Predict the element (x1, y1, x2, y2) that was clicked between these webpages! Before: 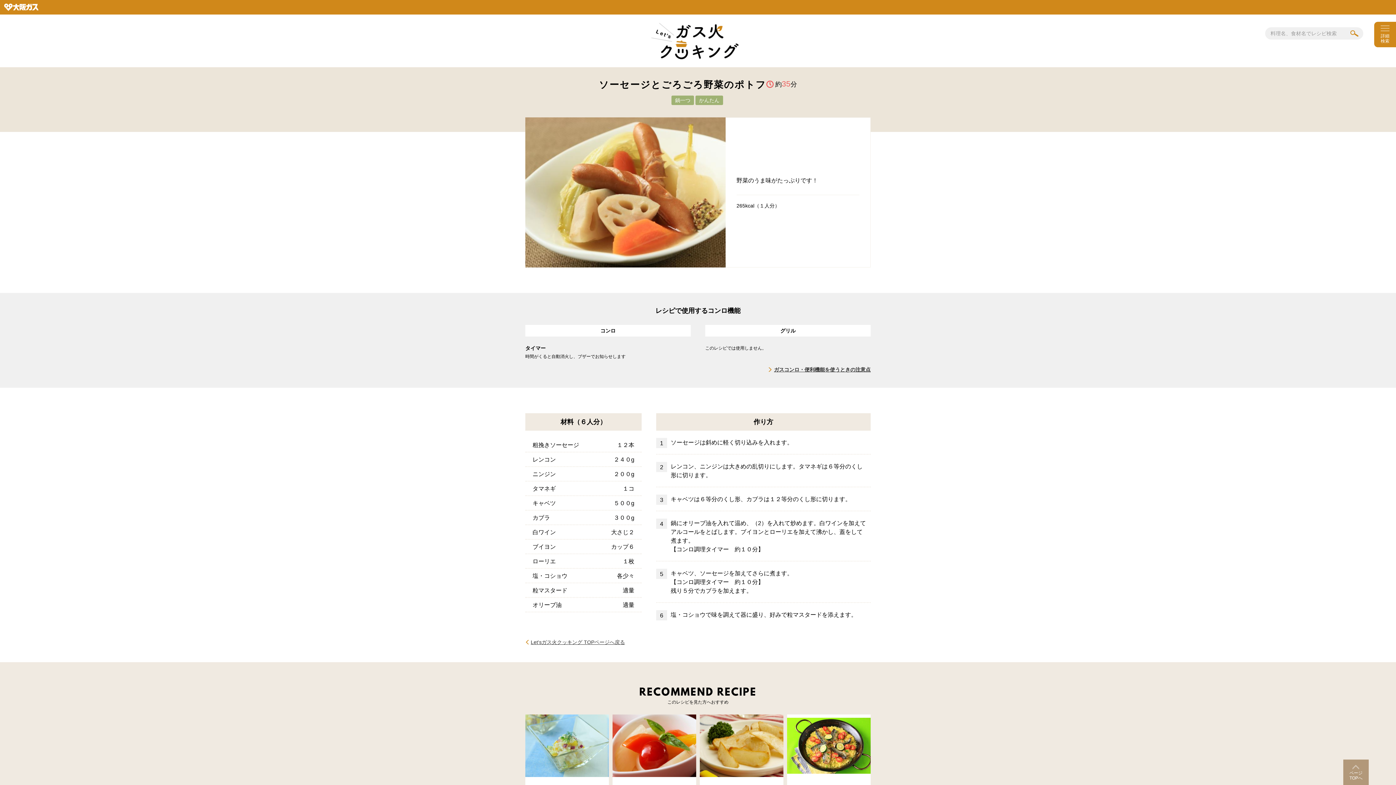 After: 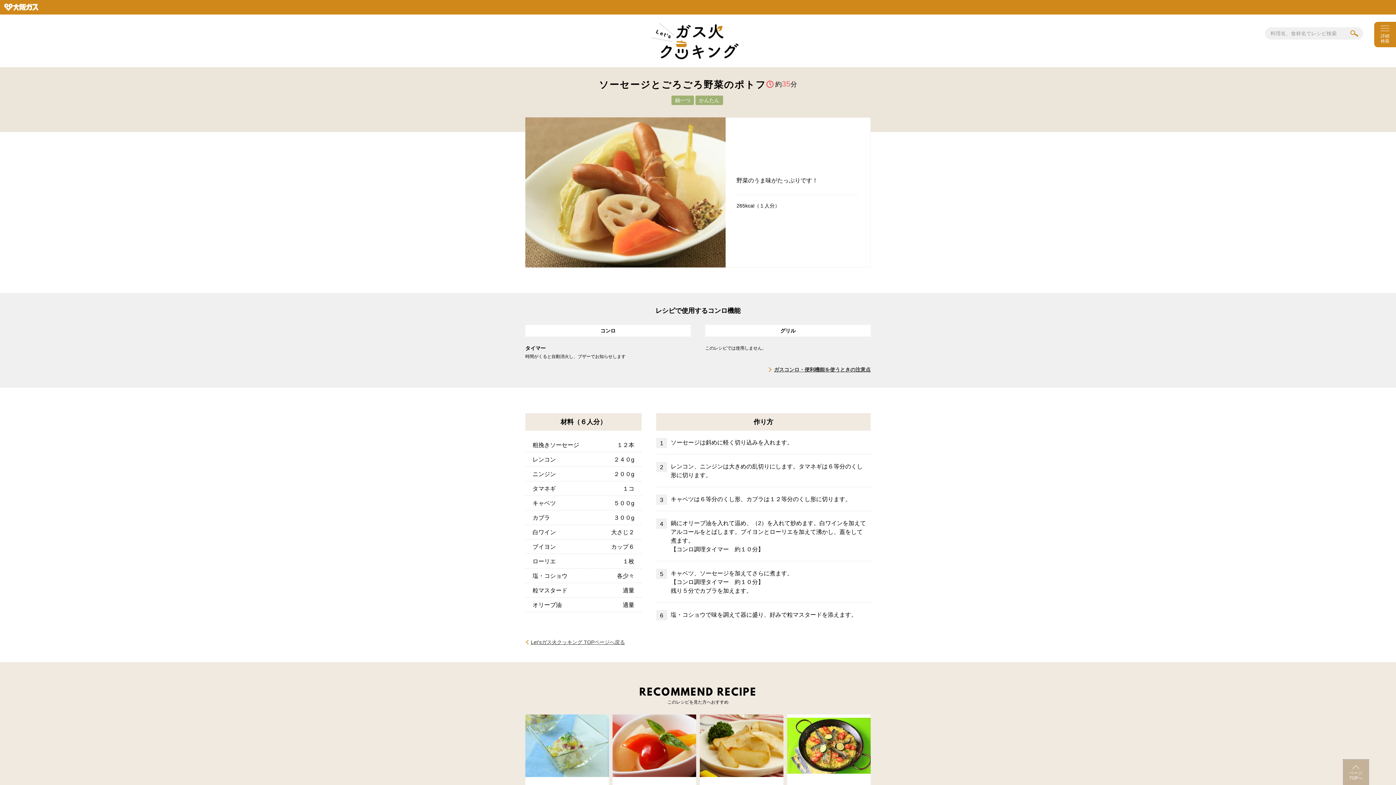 Action: bbox: (1343, 760, 1369, 785) label: ページ
TOPへ